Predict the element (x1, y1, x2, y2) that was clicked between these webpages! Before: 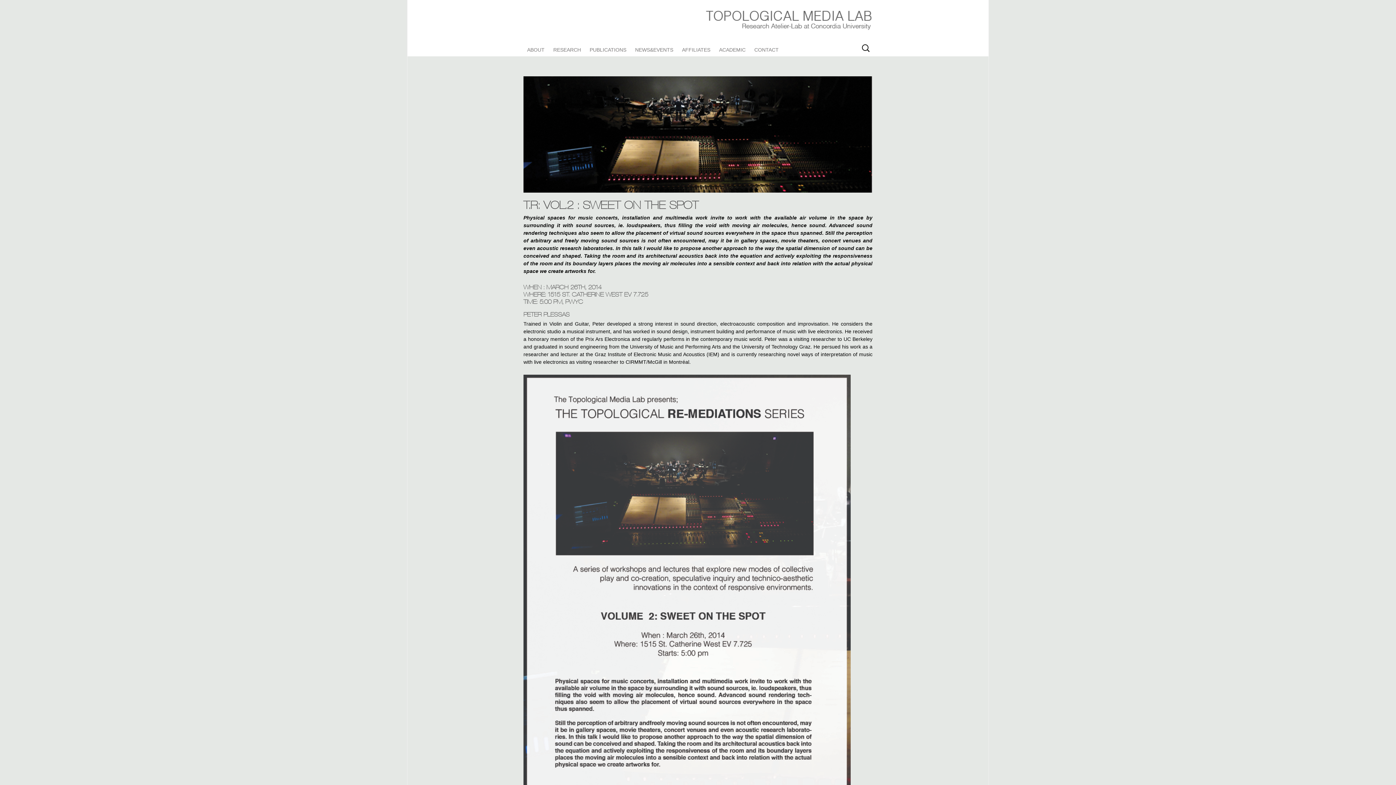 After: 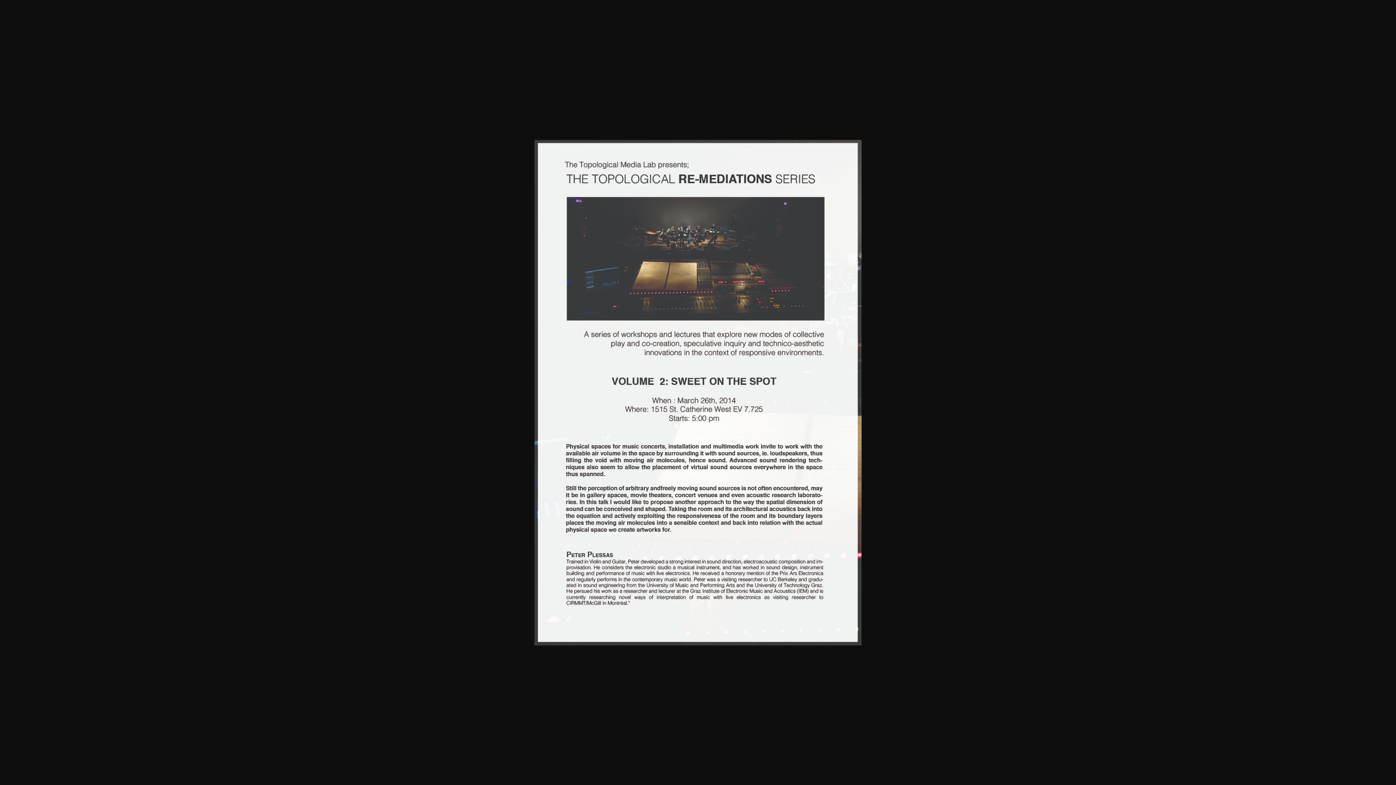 Action: bbox: (523, 624, 850, 630)